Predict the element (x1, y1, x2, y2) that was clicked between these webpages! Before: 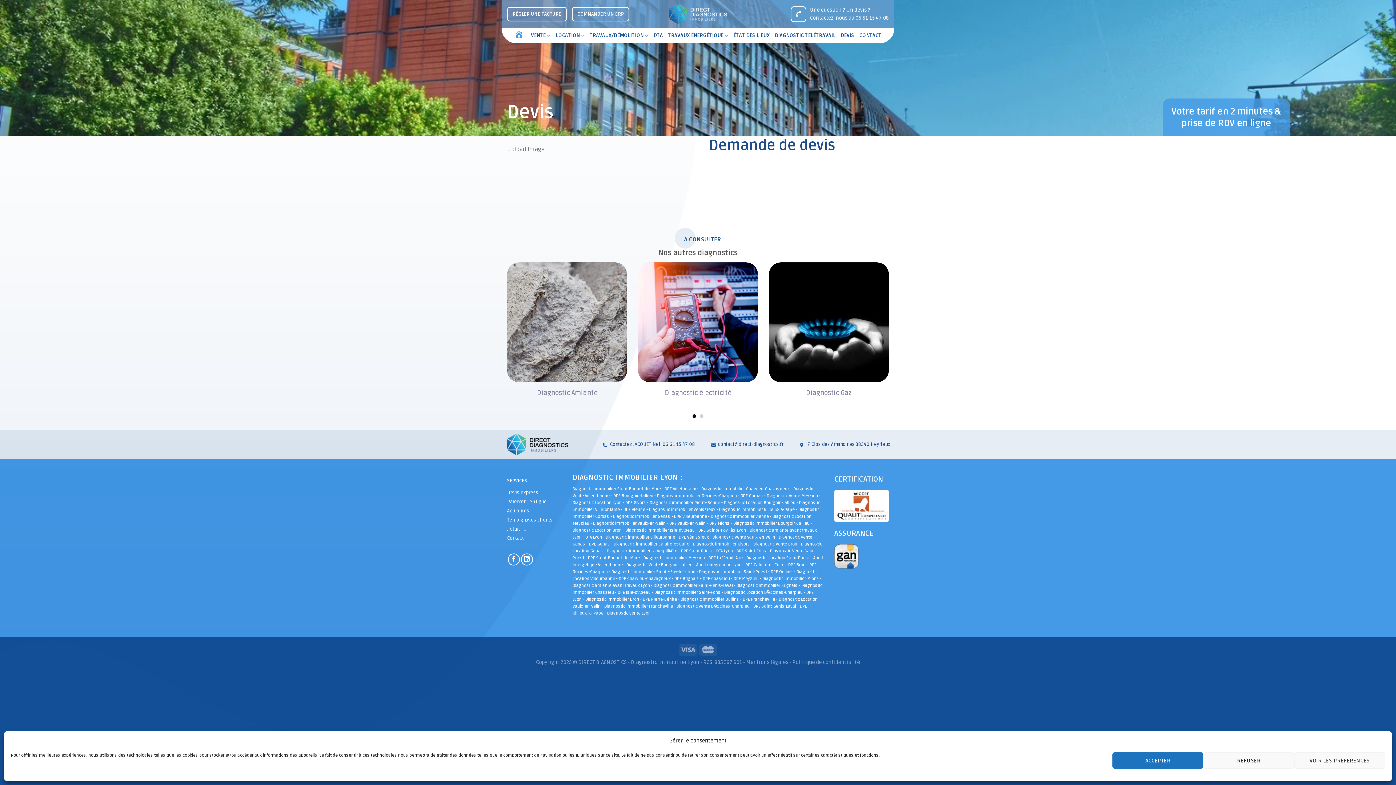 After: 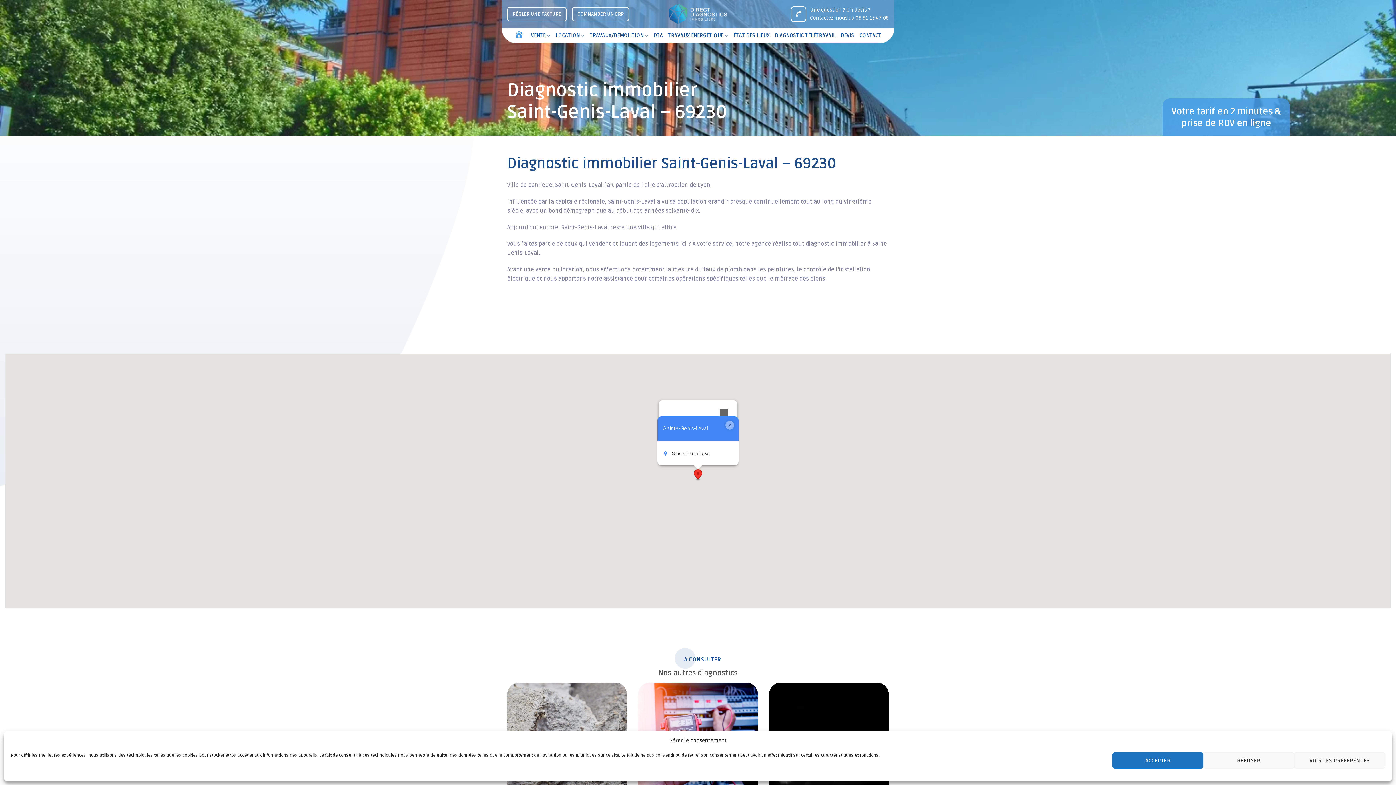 Action: bbox: (653, 583, 733, 588) label: Diagnostic immobilier Saint-Genis-Laval